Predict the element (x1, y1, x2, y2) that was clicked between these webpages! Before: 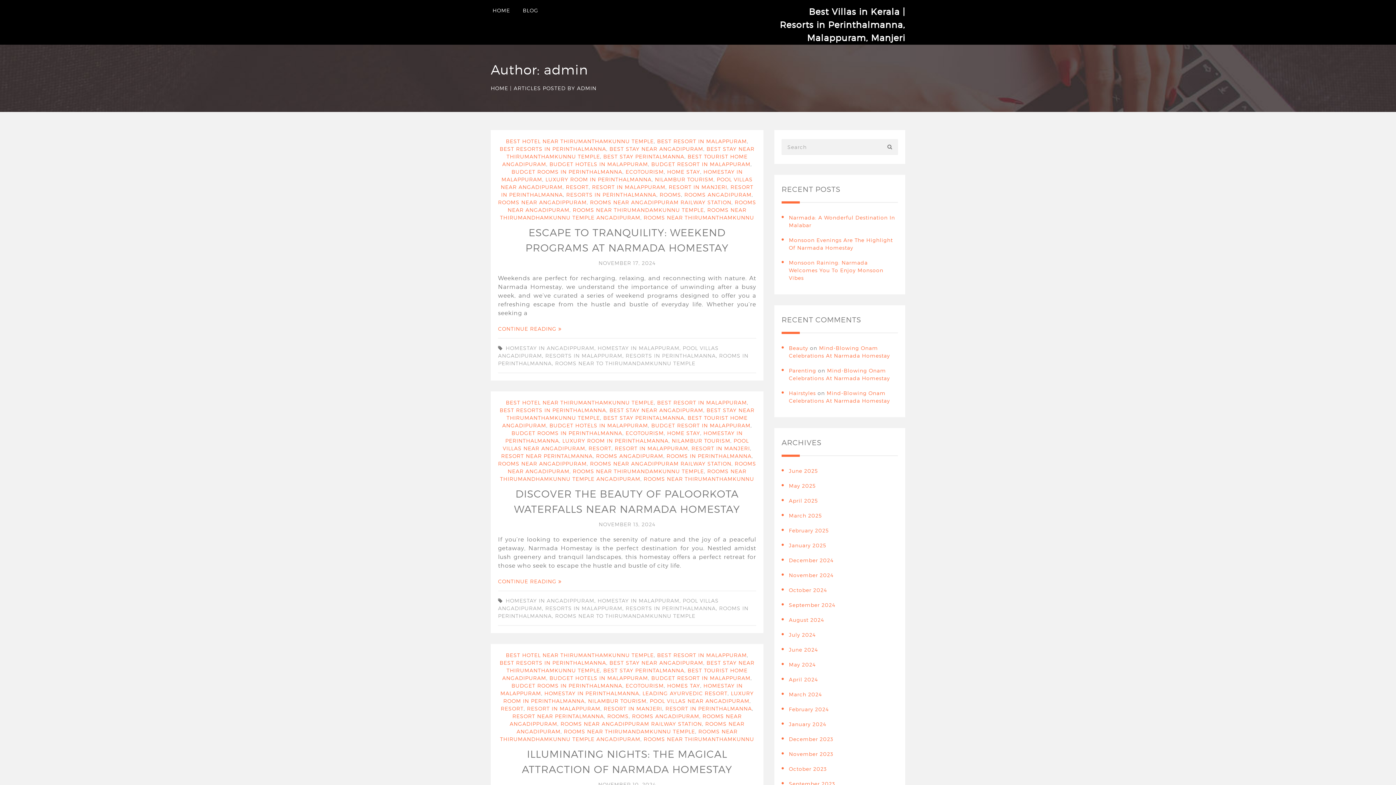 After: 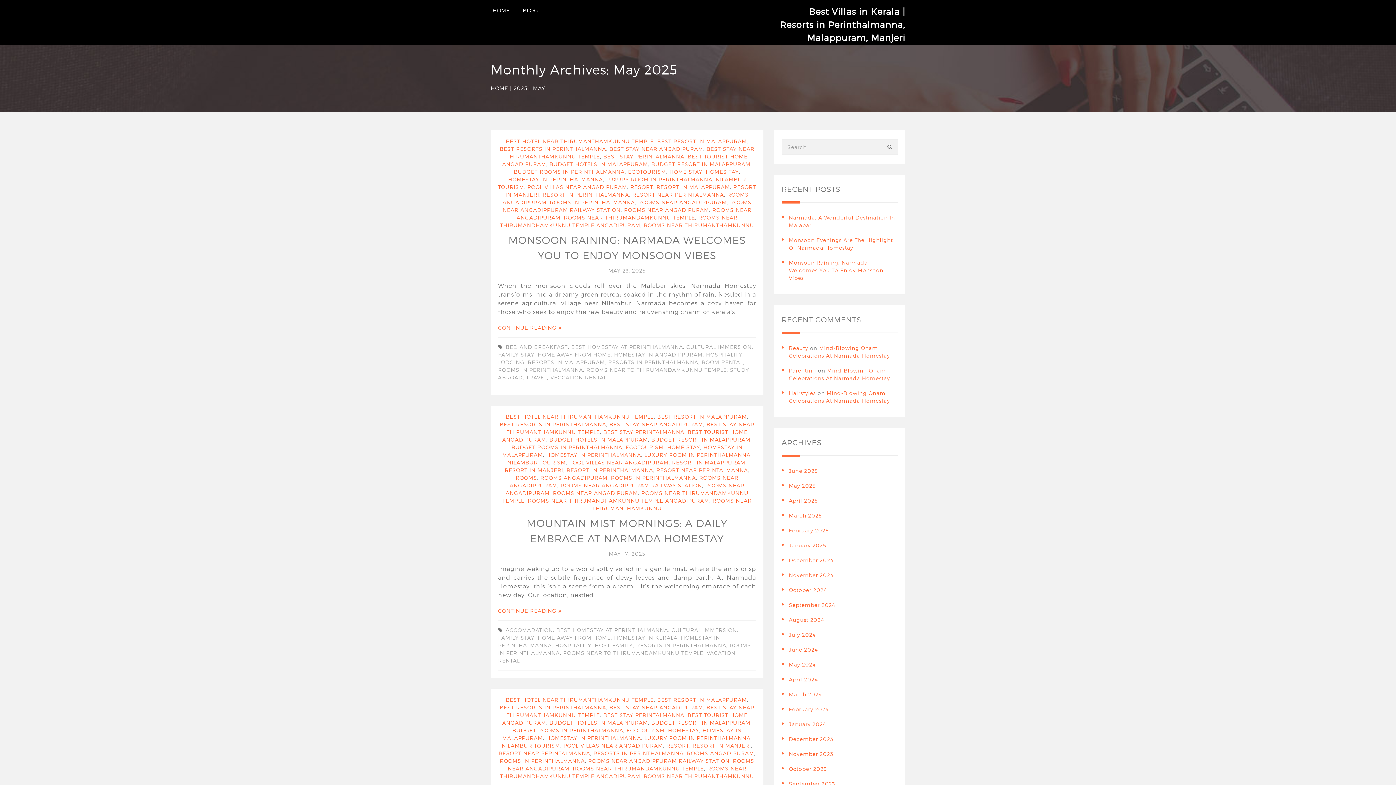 Action: label: May 2025 bbox: (789, 482, 816, 489)